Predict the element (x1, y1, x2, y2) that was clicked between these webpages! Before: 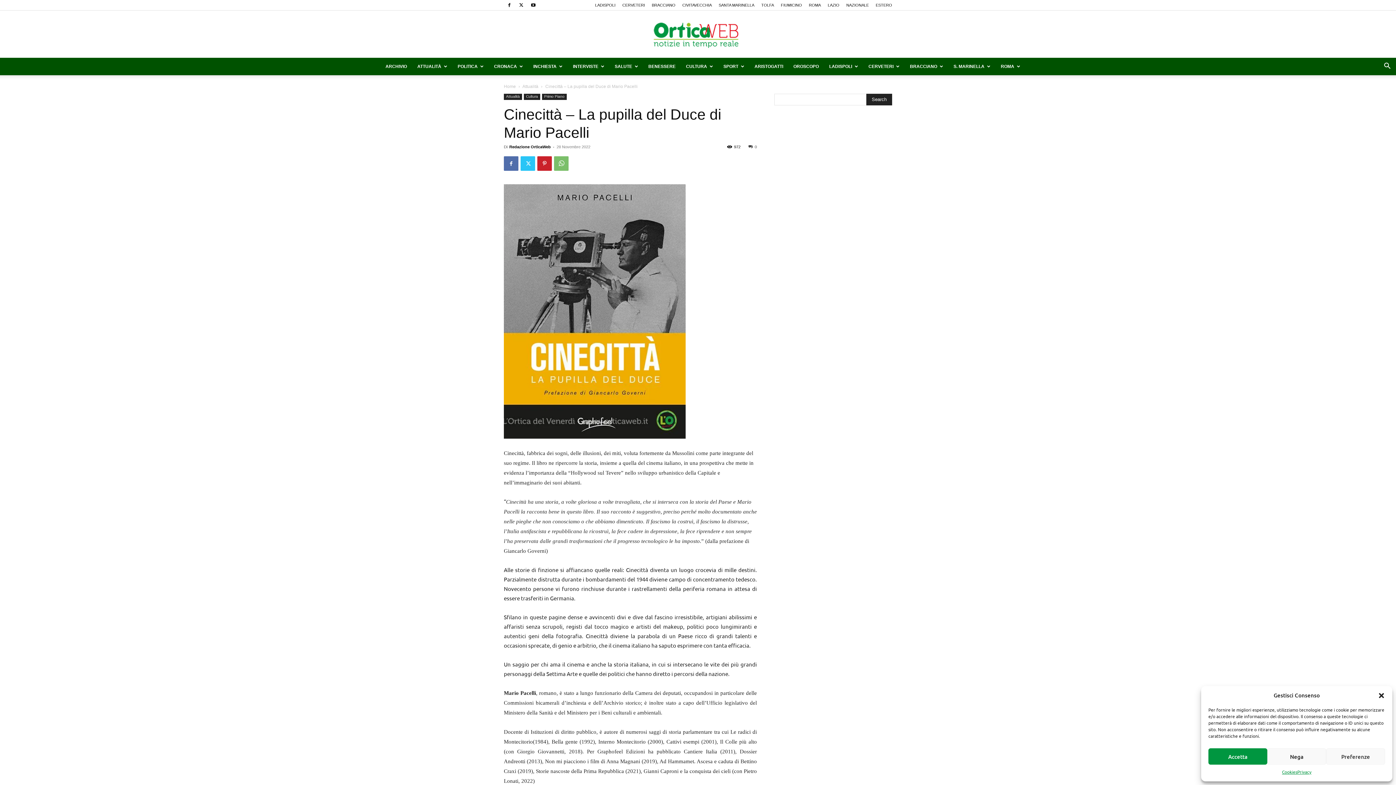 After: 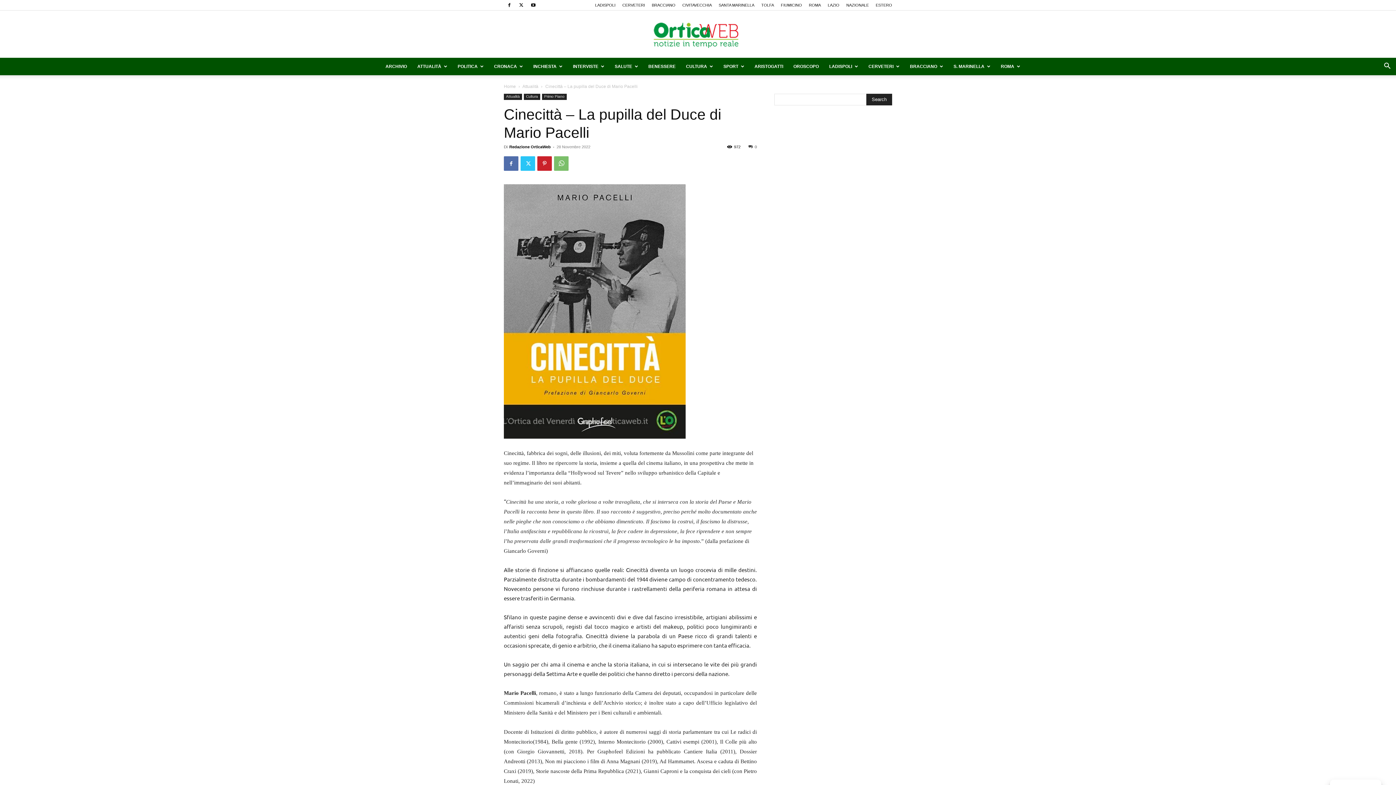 Action: label: Nega bbox: (1267, 748, 1326, 765)